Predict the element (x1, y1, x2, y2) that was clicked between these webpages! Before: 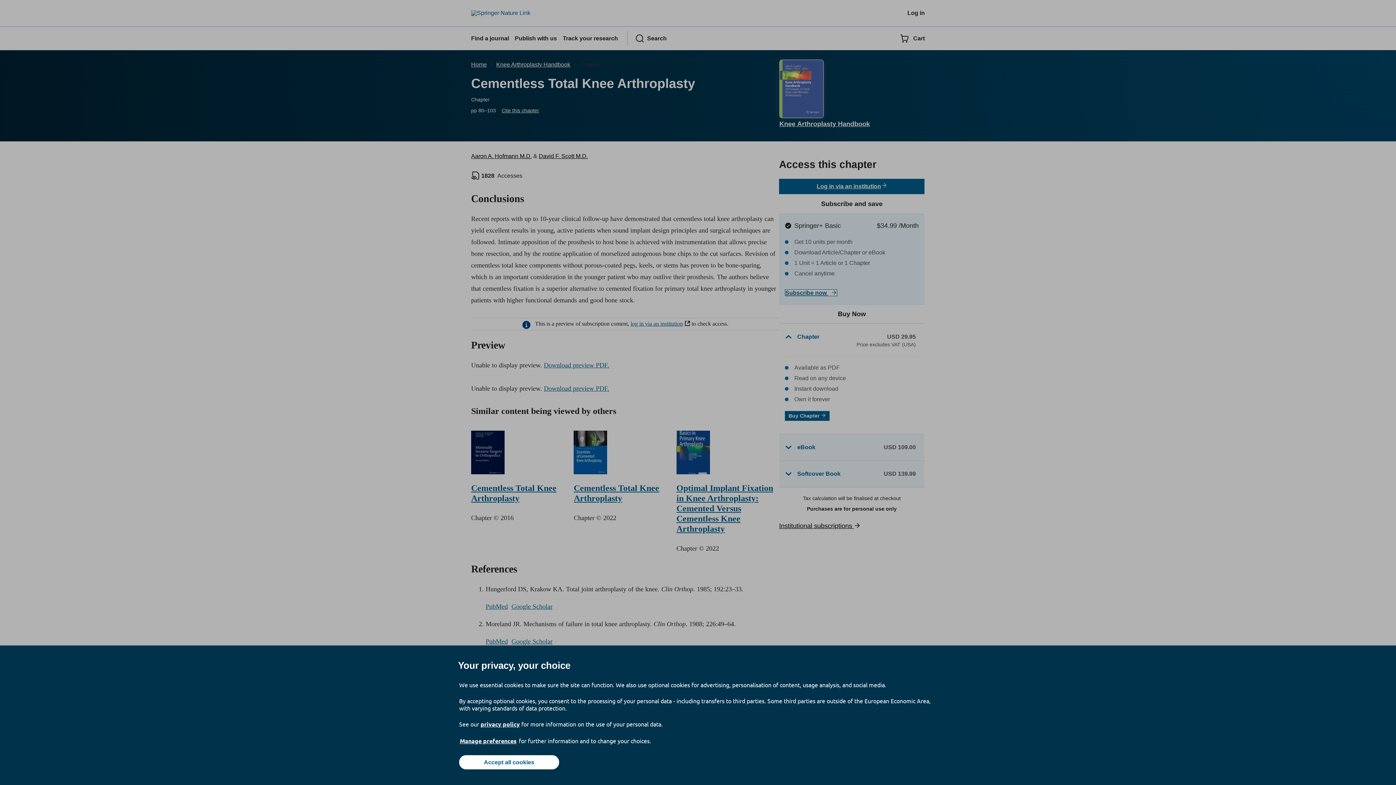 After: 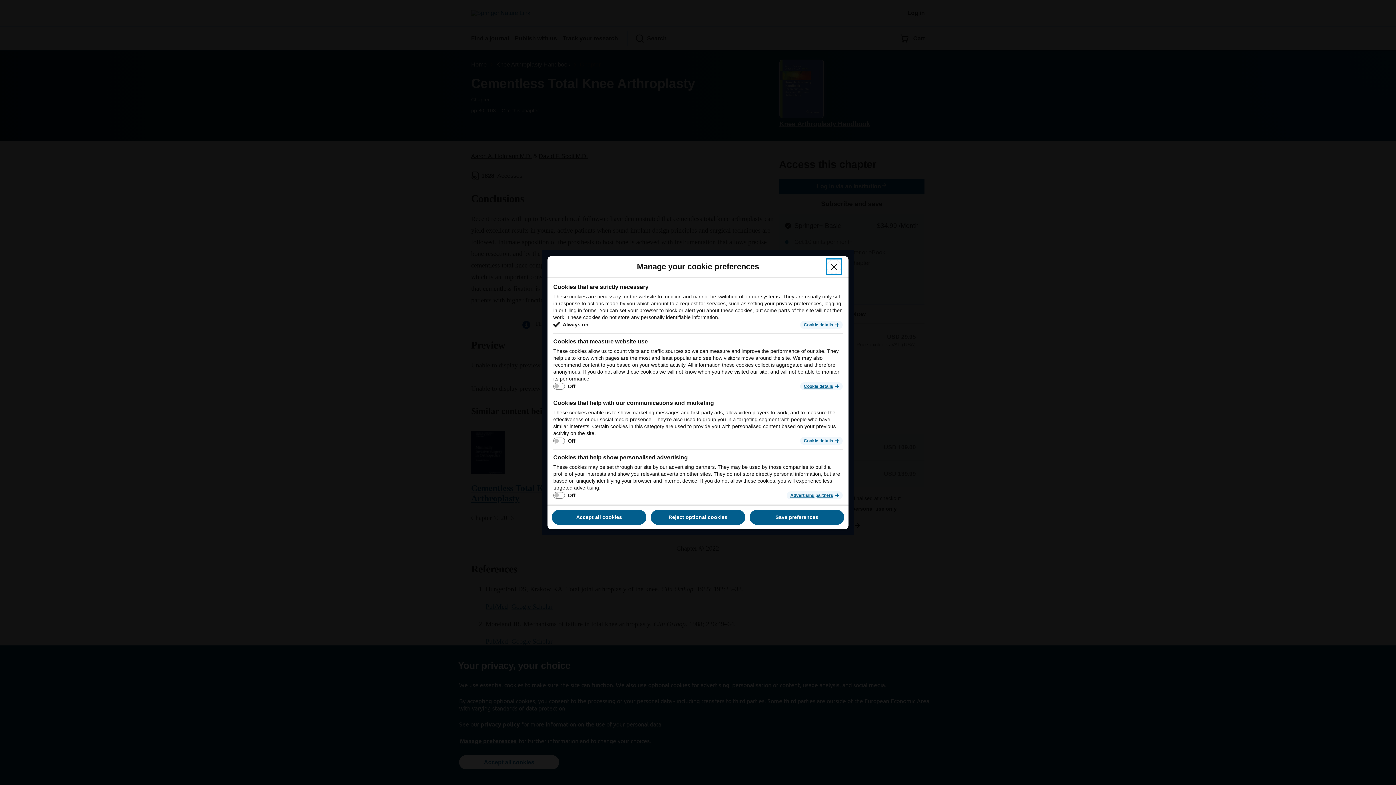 Action: bbox: (459, 737, 517, 745) label: Manage preferences